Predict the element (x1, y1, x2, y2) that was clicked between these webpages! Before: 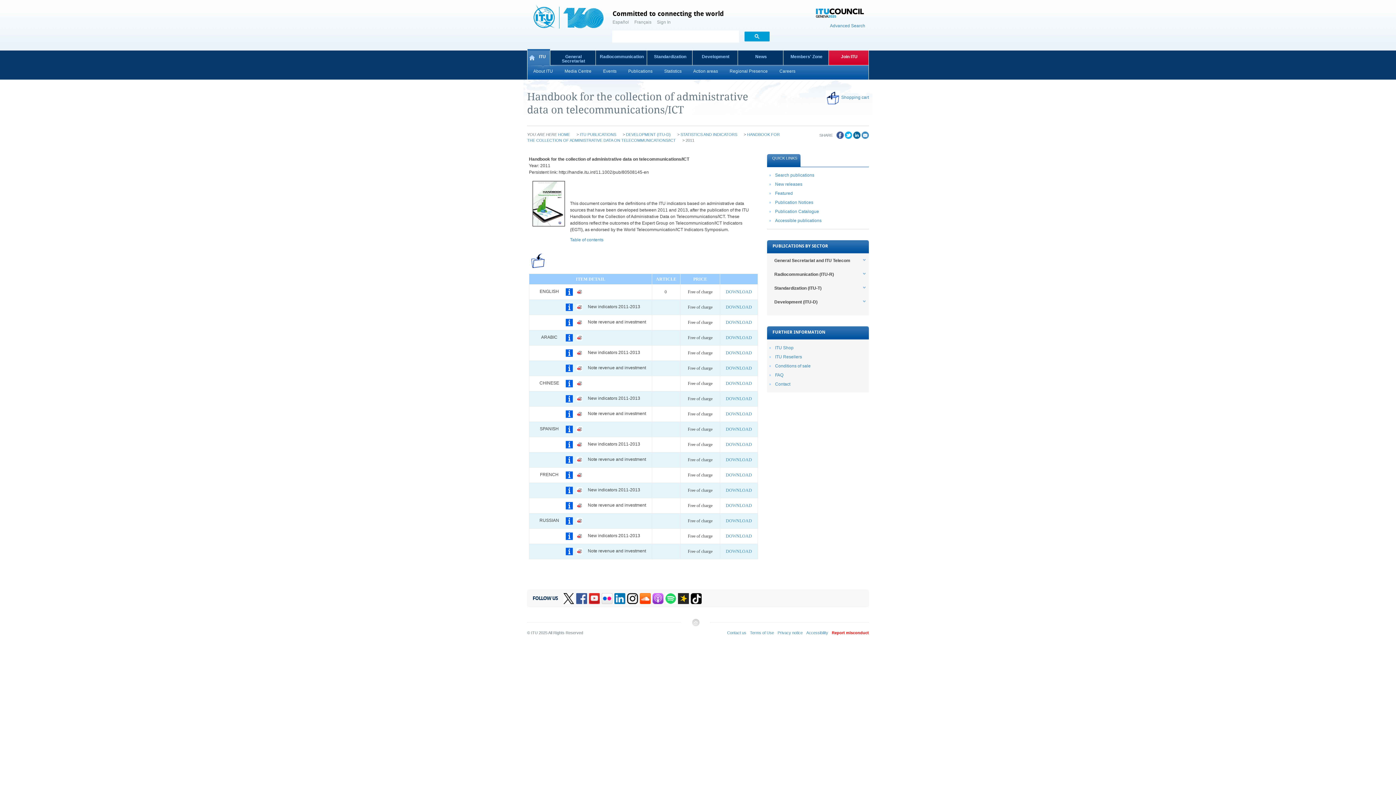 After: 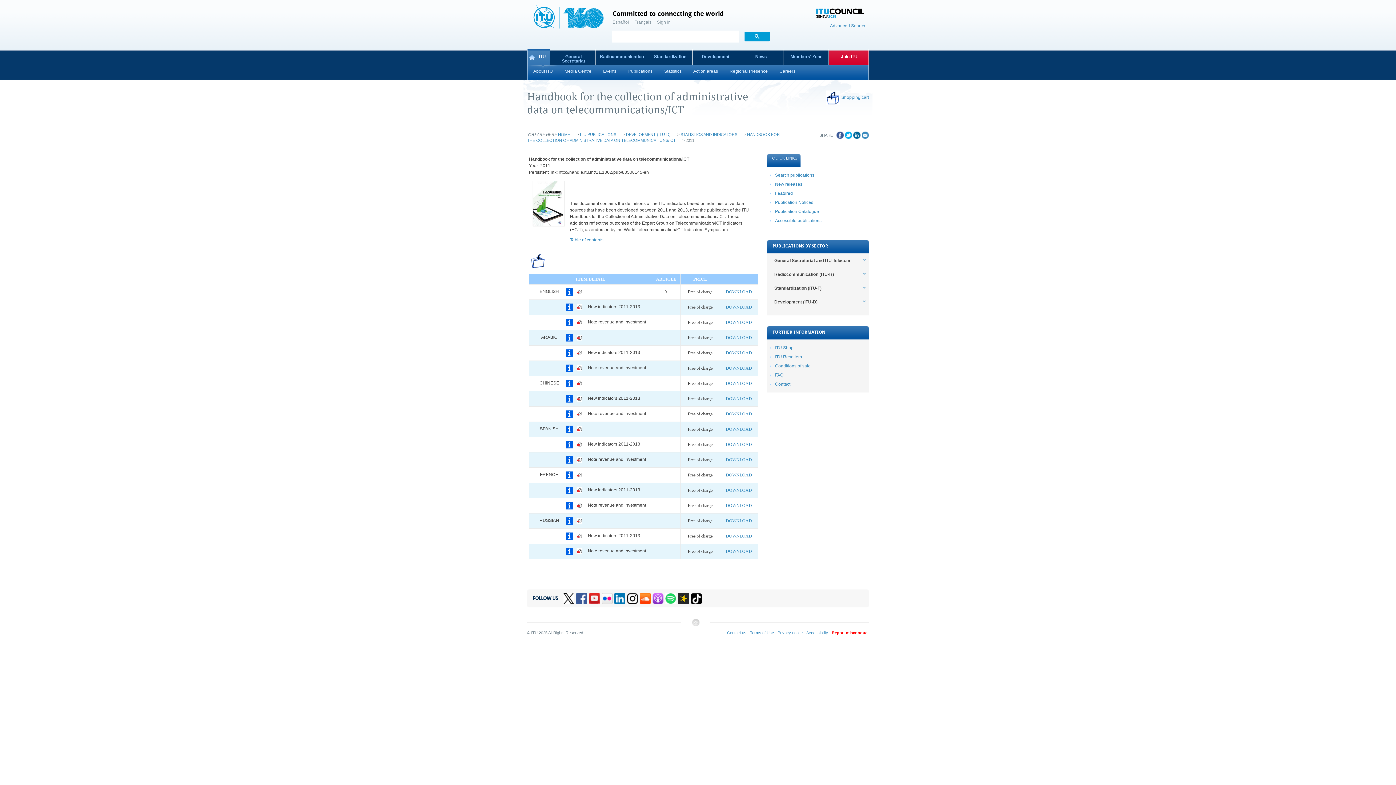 Action: bbox: (565, 503, 573, 508)